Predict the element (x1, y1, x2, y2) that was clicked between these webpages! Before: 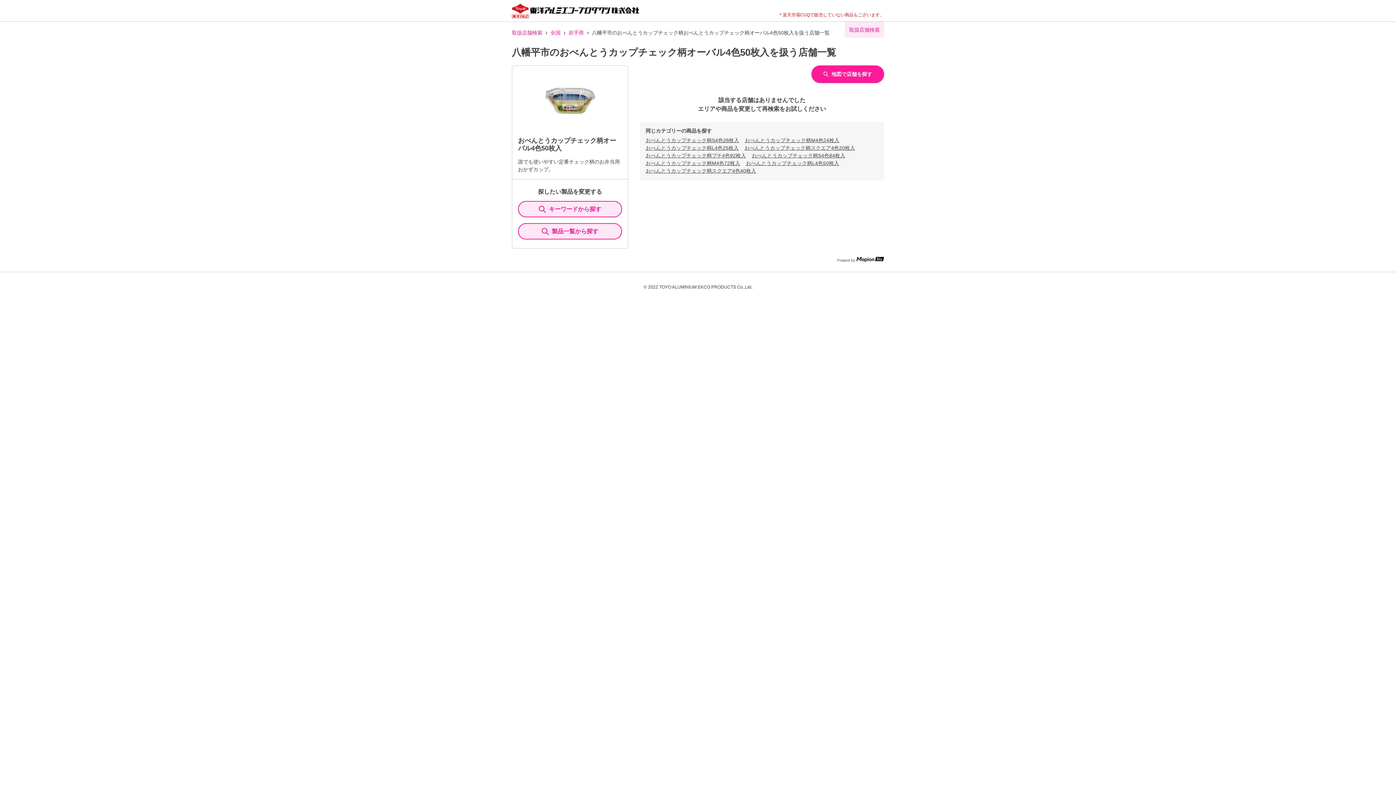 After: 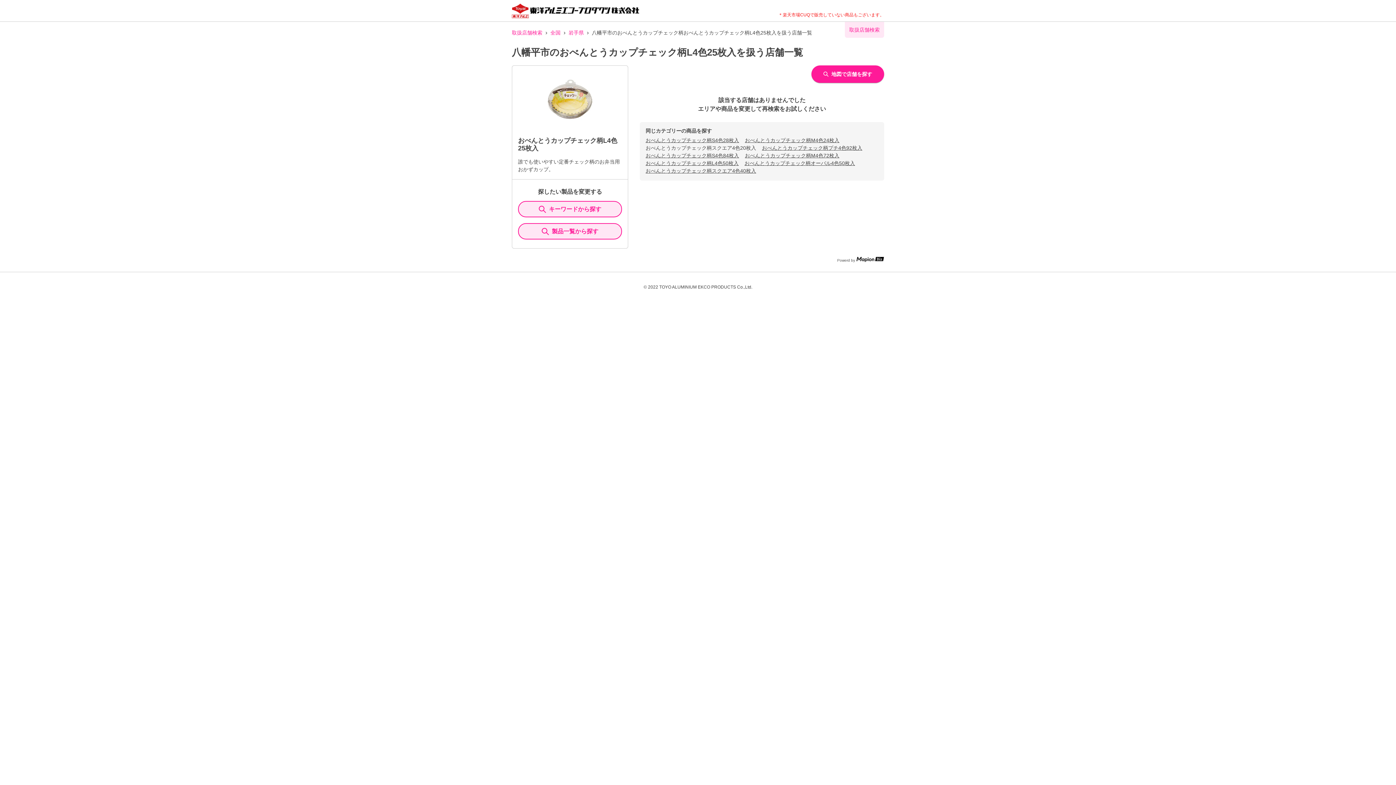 Action: label: おべんとうカップチェック柄L4色25枚入 bbox: (645, 145, 738, 150)